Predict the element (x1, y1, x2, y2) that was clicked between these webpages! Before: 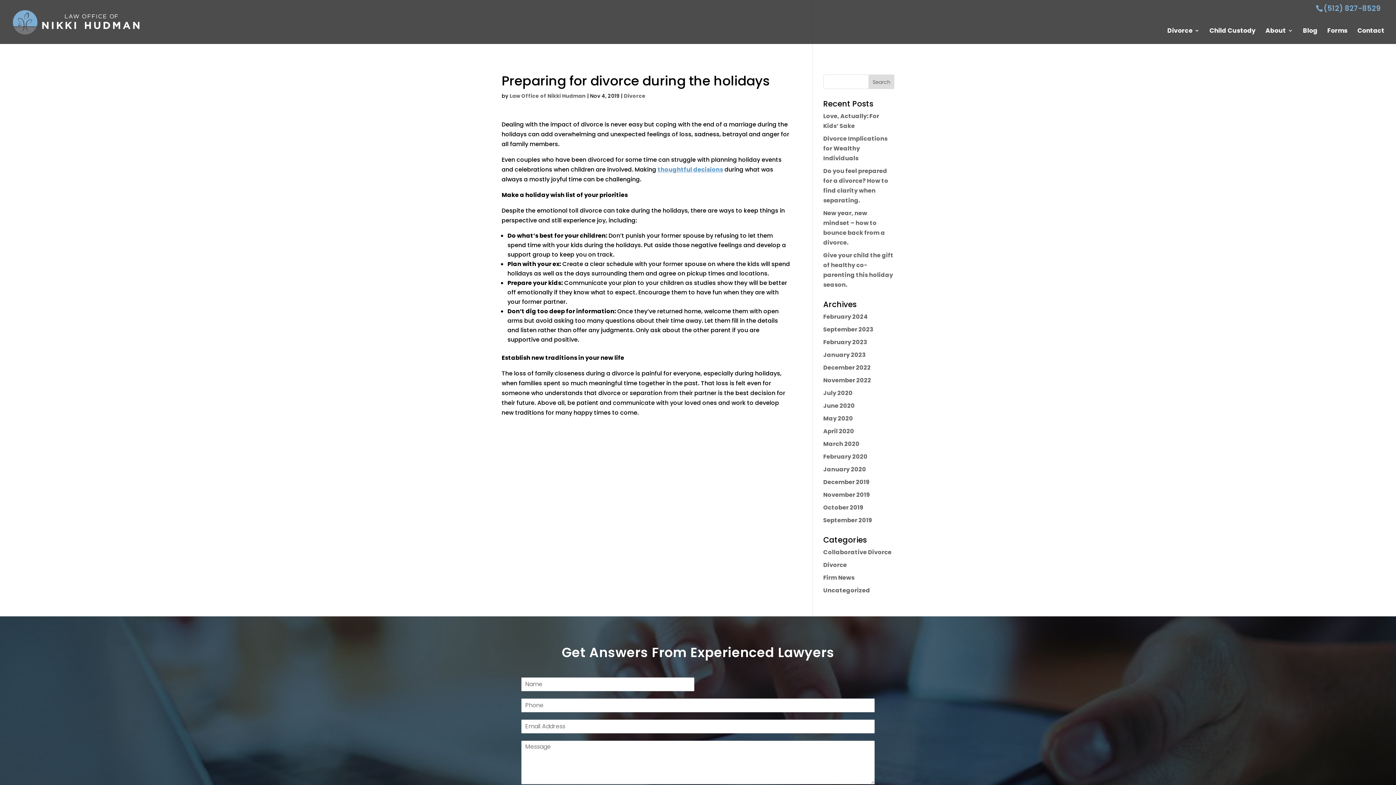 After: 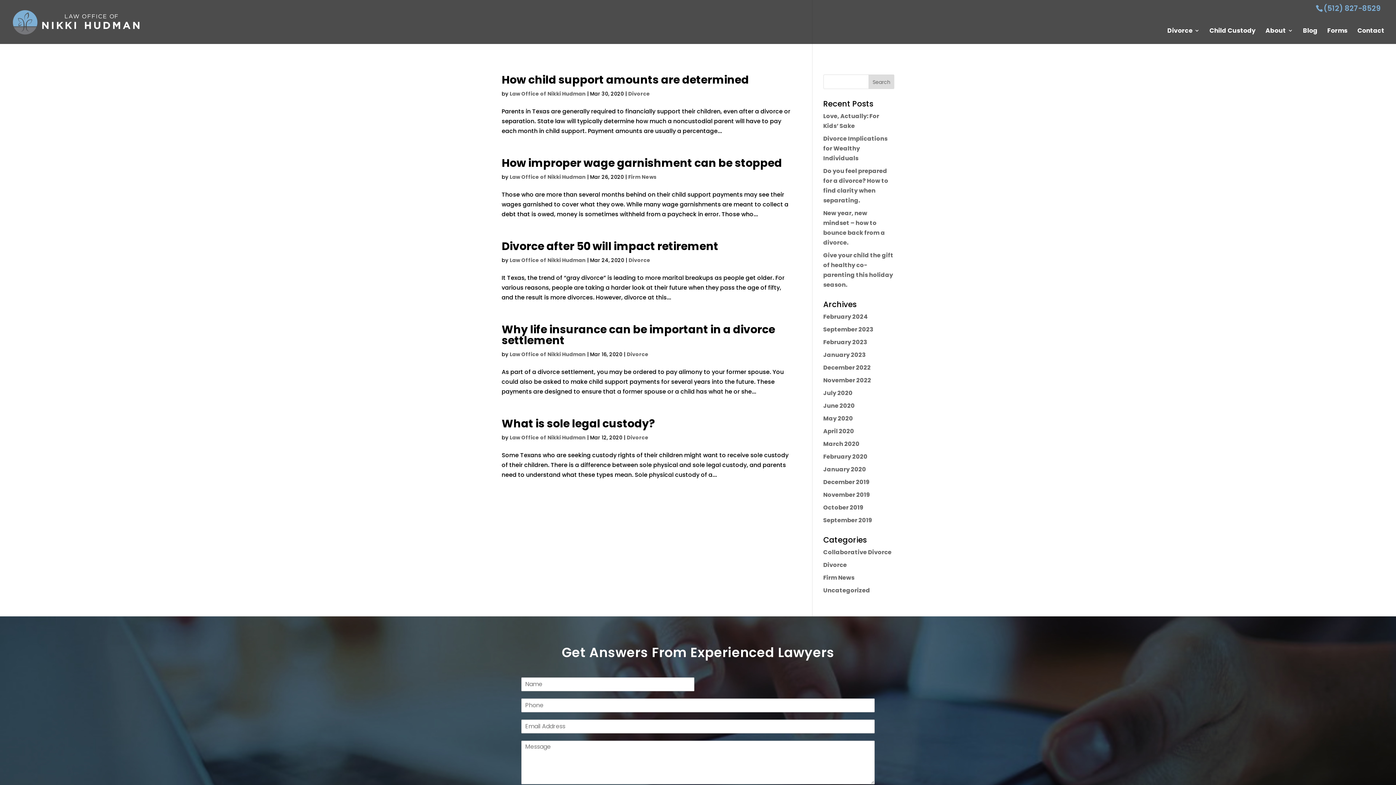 Action: bbox: (823, 440, 859, 448) label: March 2020